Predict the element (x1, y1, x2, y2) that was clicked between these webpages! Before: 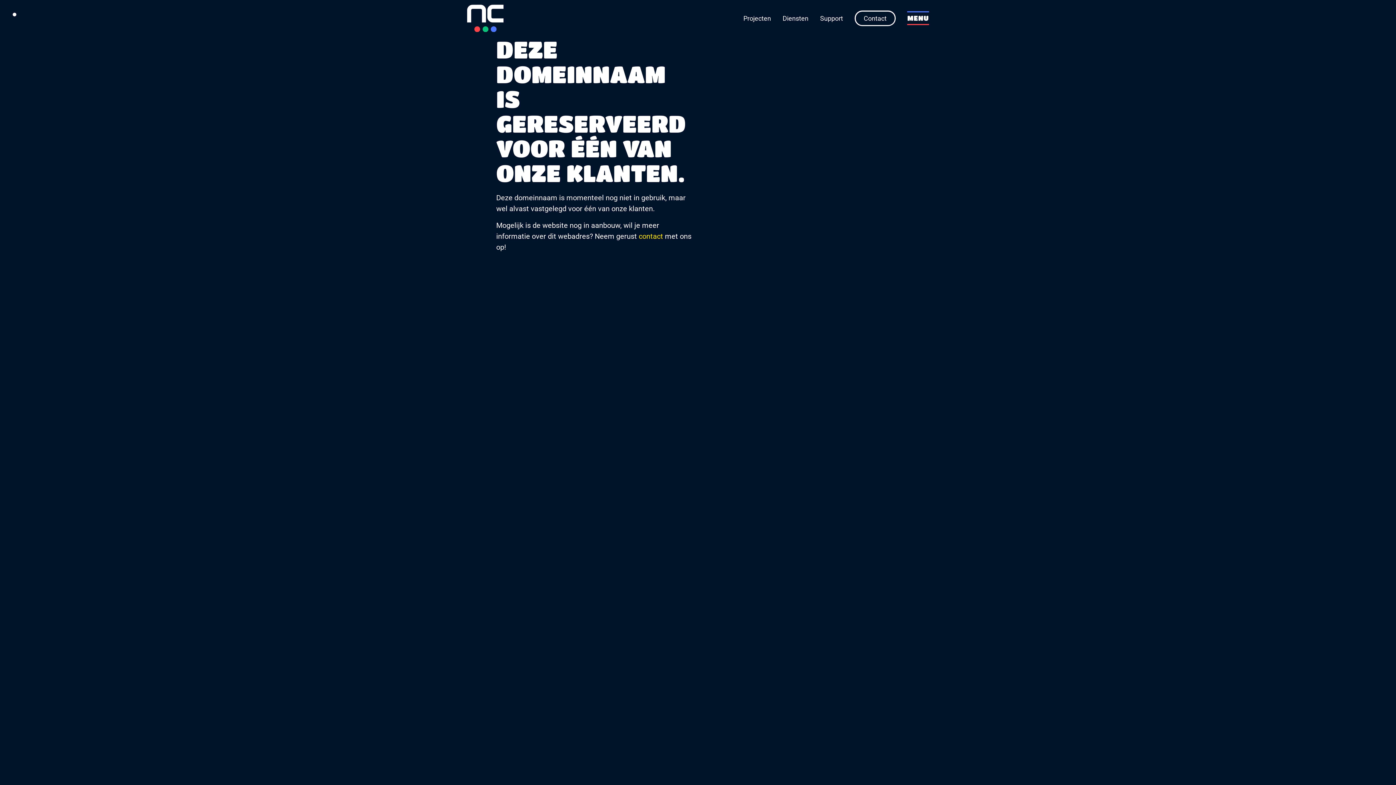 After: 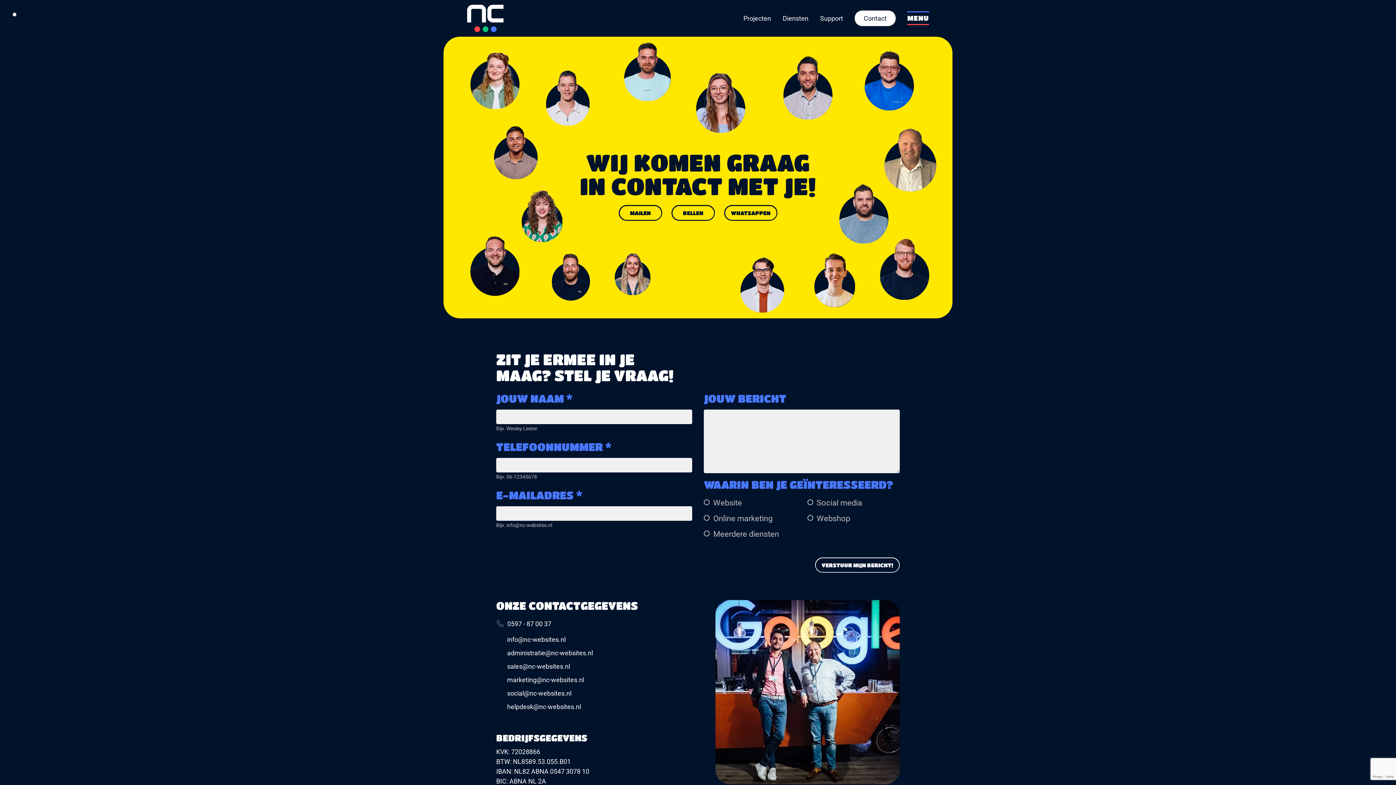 Action: bbox: (638, 231, 663, 240) label: contact